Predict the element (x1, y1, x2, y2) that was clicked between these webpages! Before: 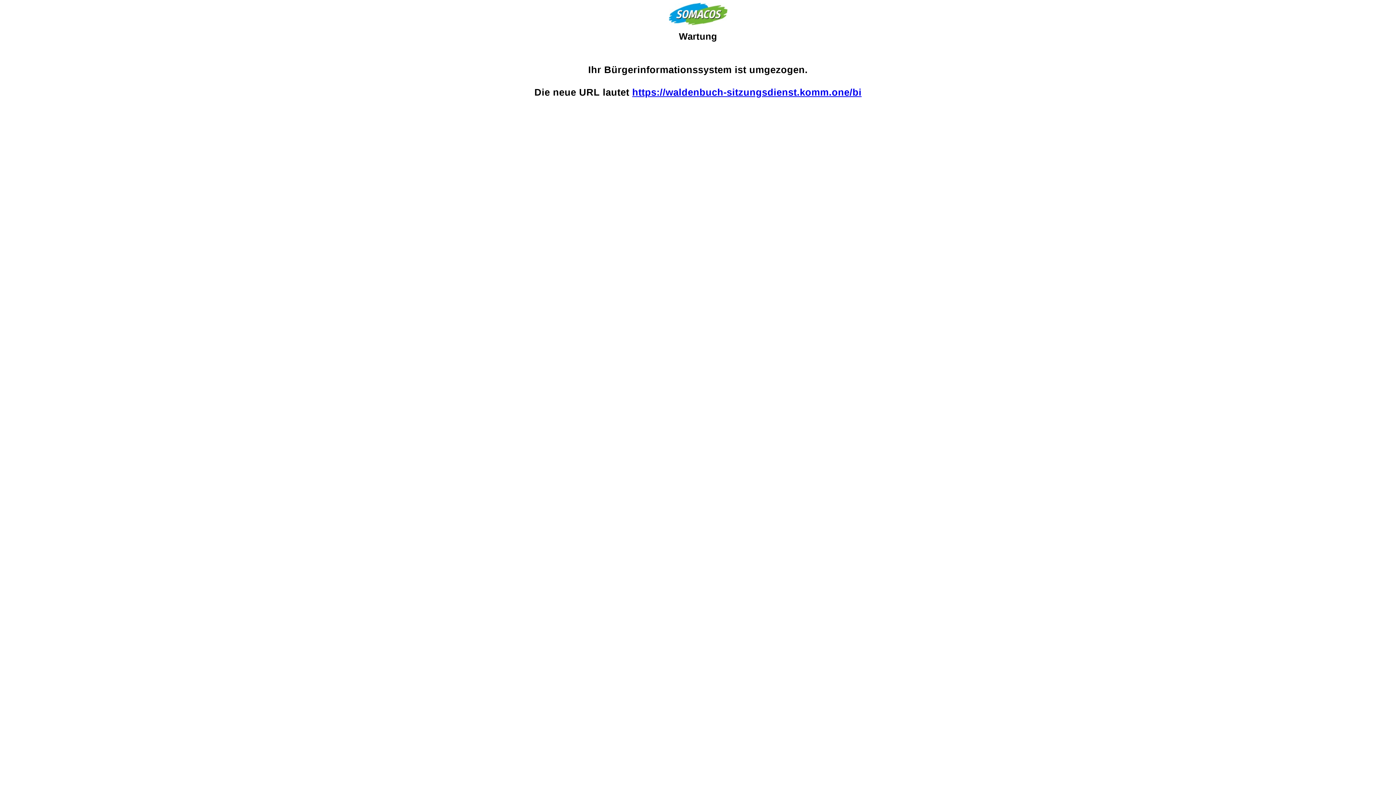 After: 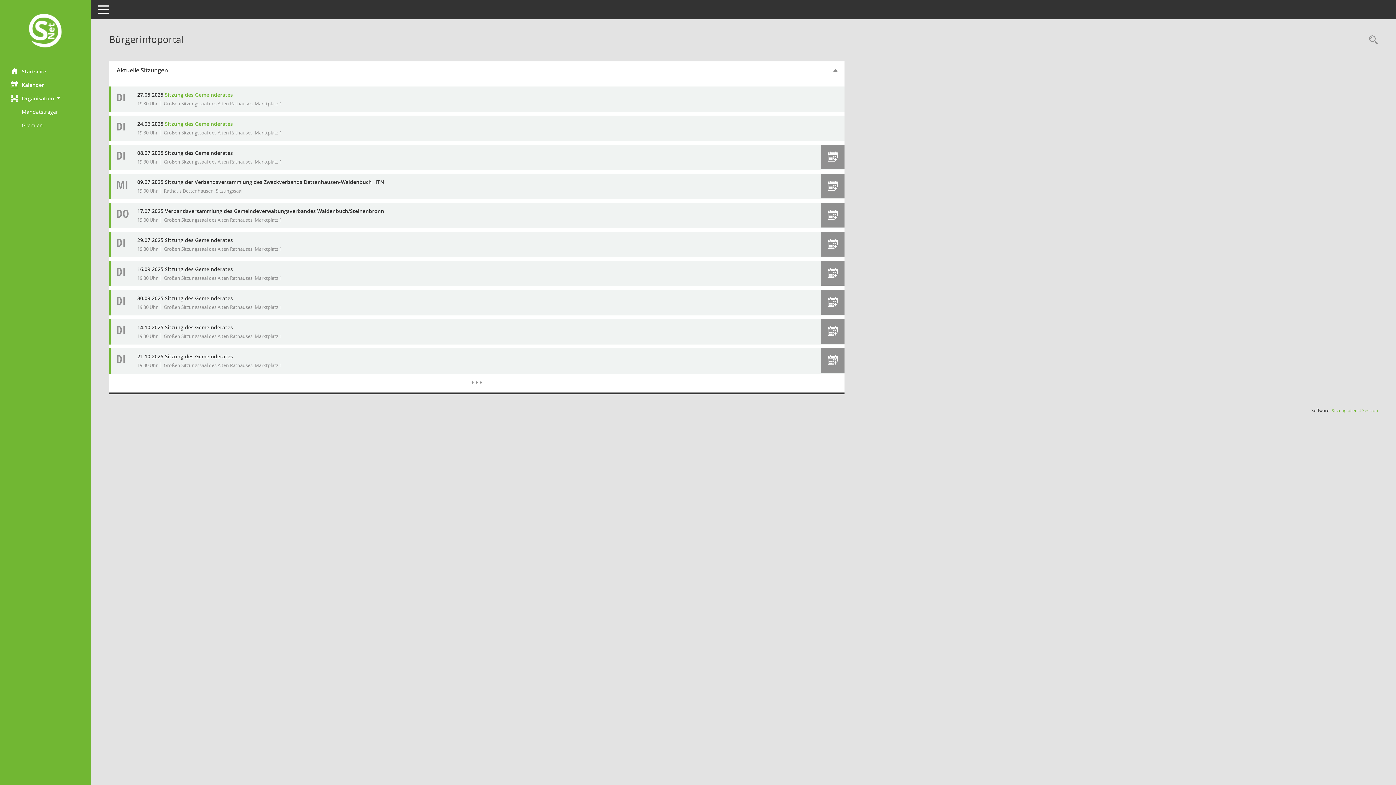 Action: label: https://waldenbuch-sitzungsdienst.komm.one/bi bbox: (632, 87, 861, 97)